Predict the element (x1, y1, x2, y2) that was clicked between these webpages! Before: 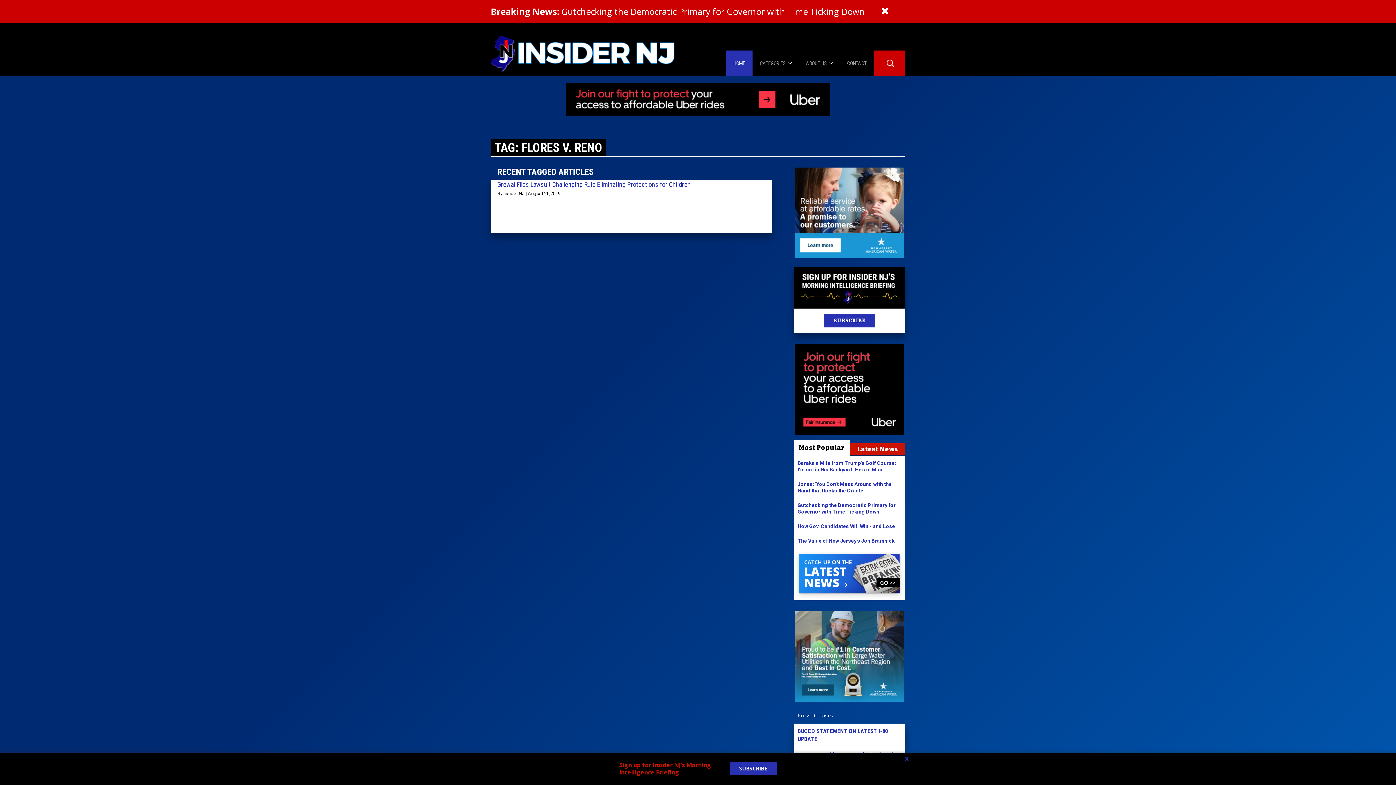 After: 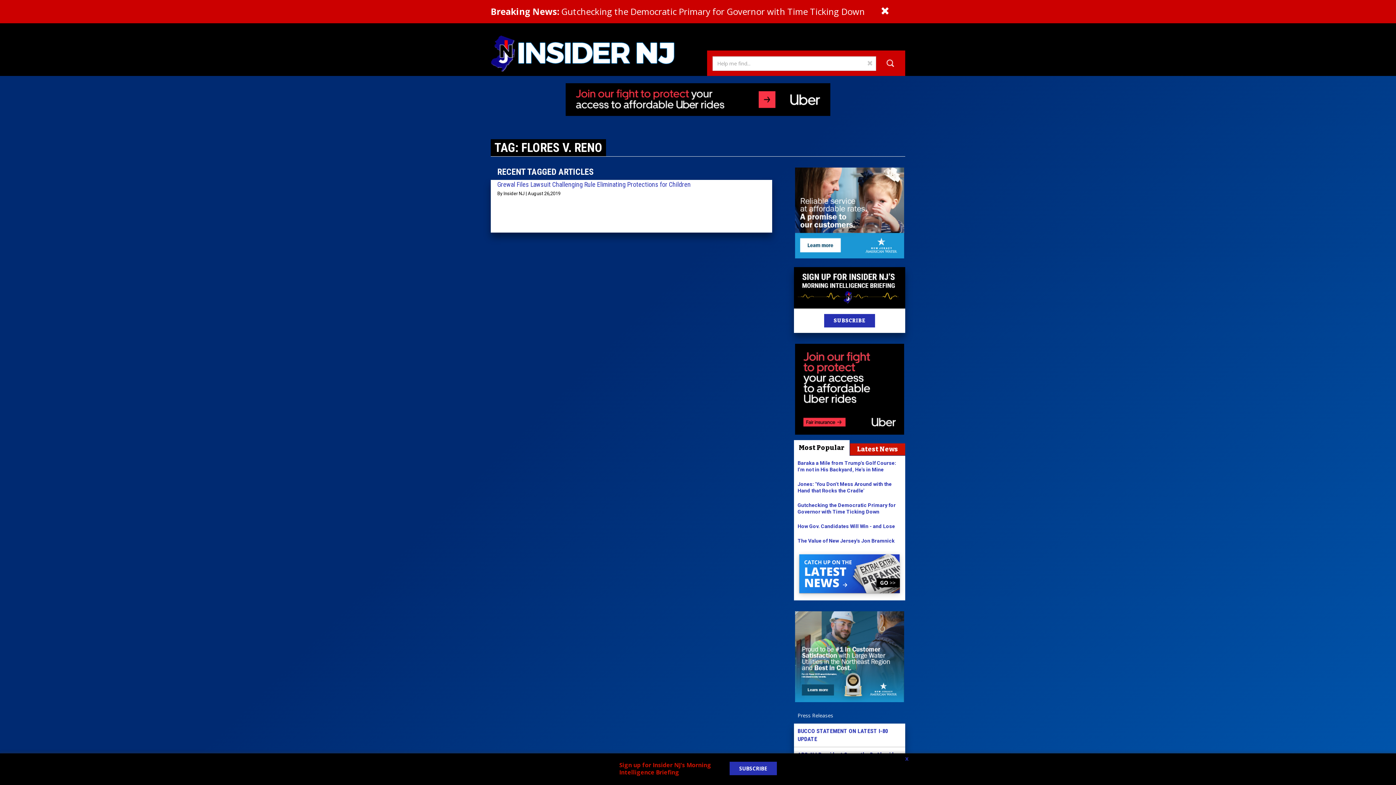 Action: bbox: (877, 53, 903, 73)